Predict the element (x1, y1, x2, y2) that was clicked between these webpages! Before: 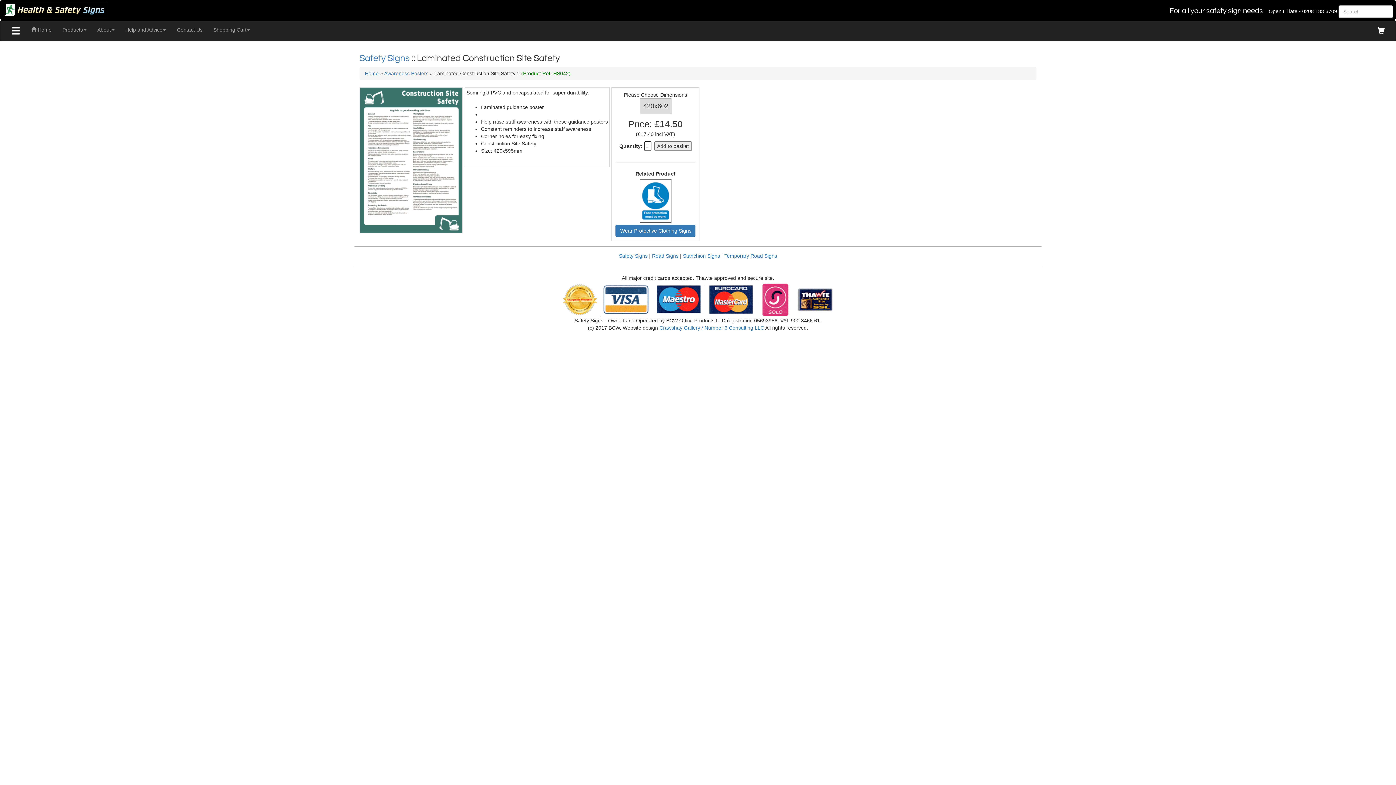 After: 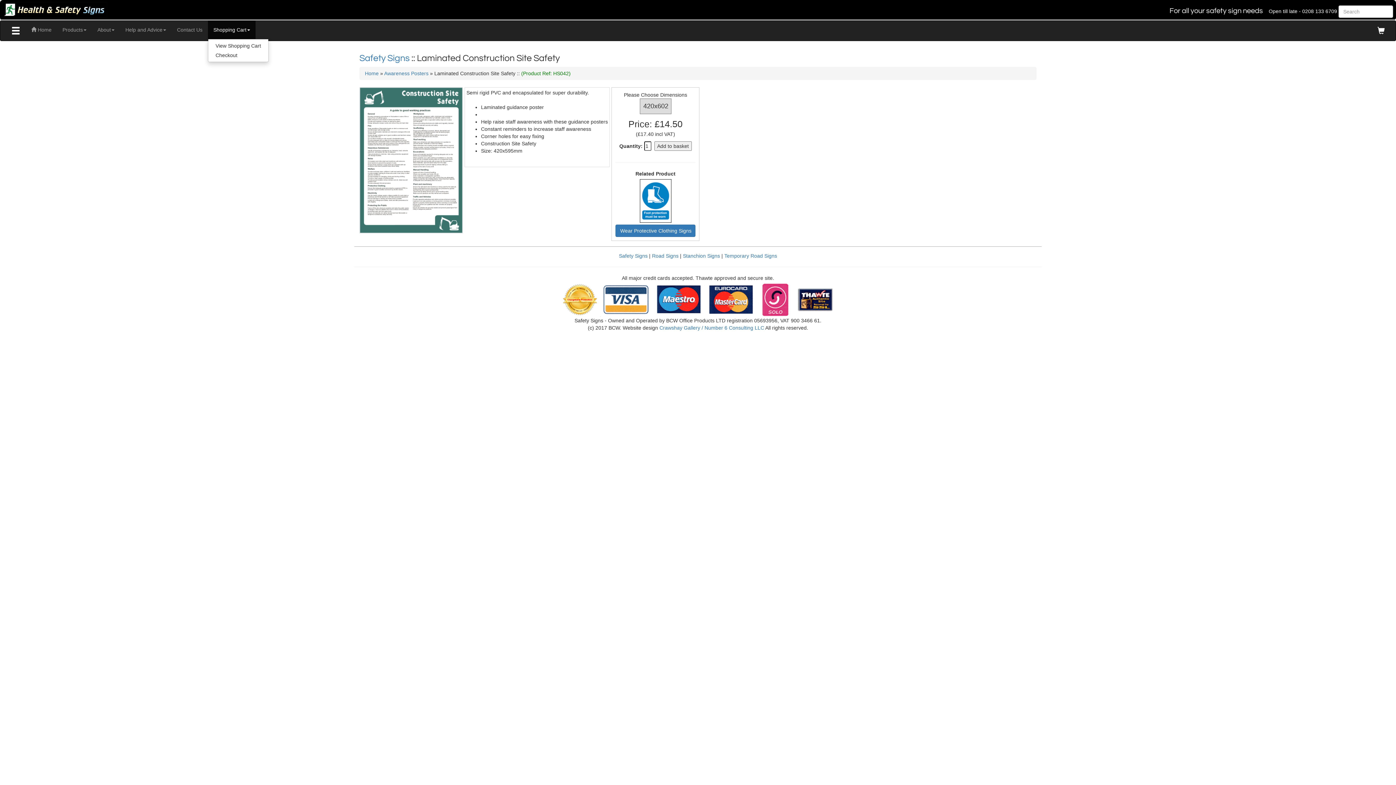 Action: bbox: (208, 20, 255, 38) label: Shopping Cart